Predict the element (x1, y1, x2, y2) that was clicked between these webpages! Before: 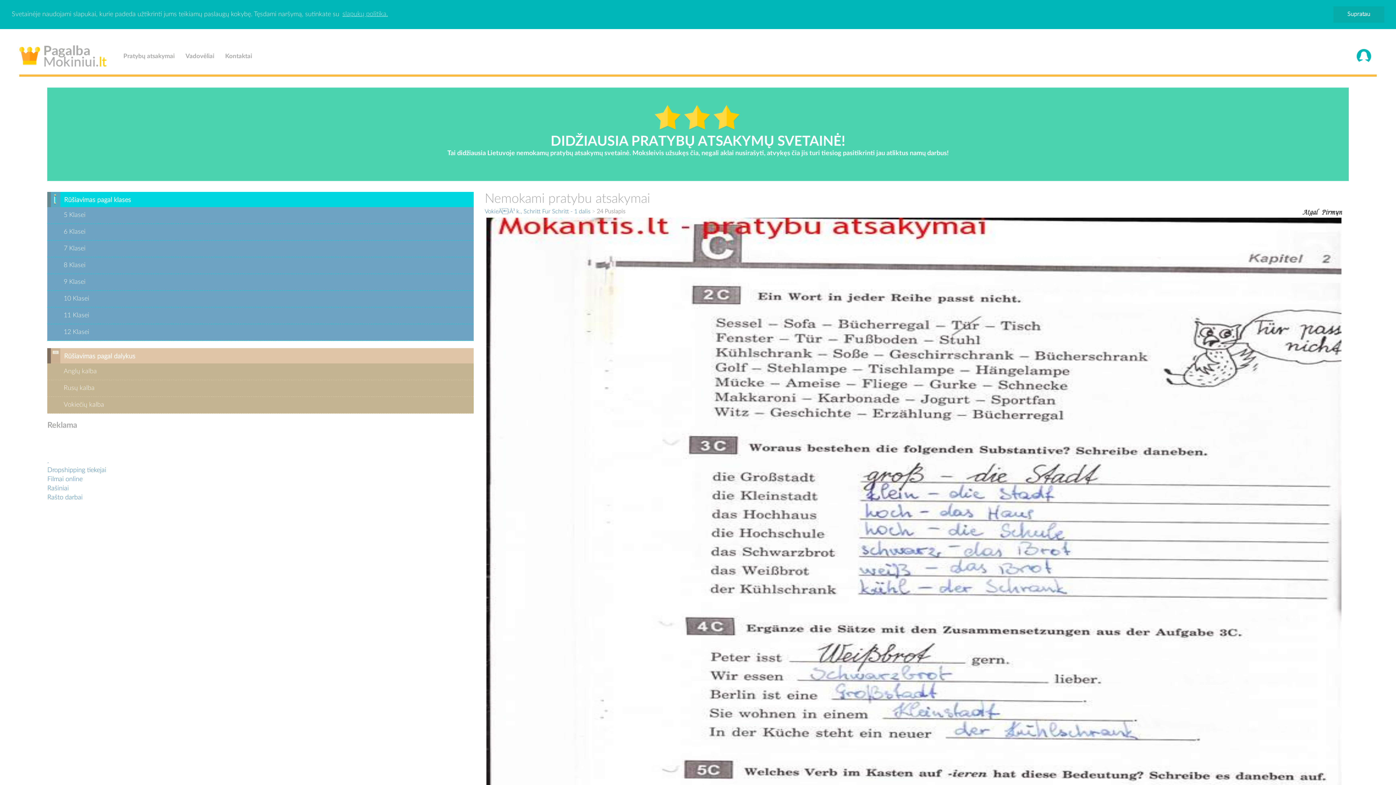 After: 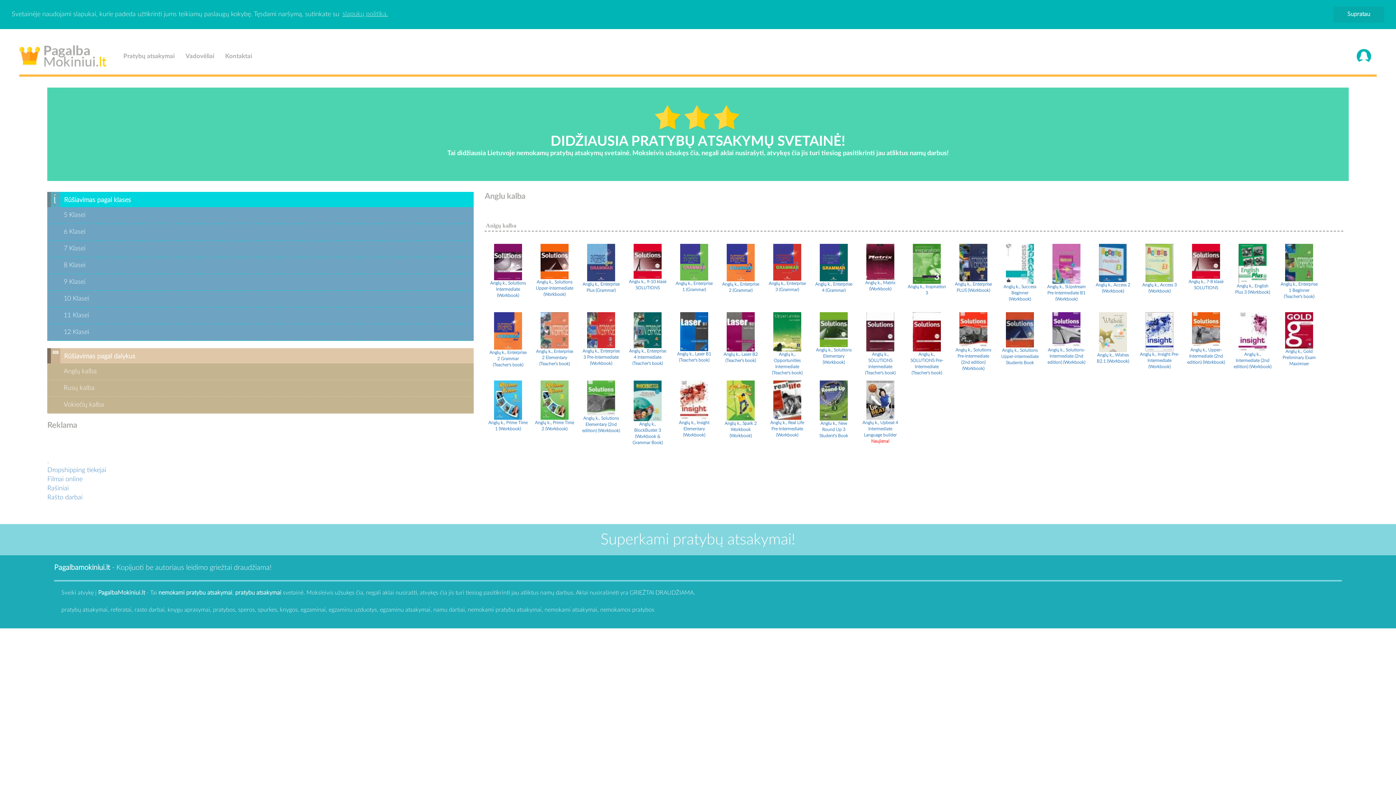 Action: bbox: (63, 368, 96, 374) label: Anglų kalba